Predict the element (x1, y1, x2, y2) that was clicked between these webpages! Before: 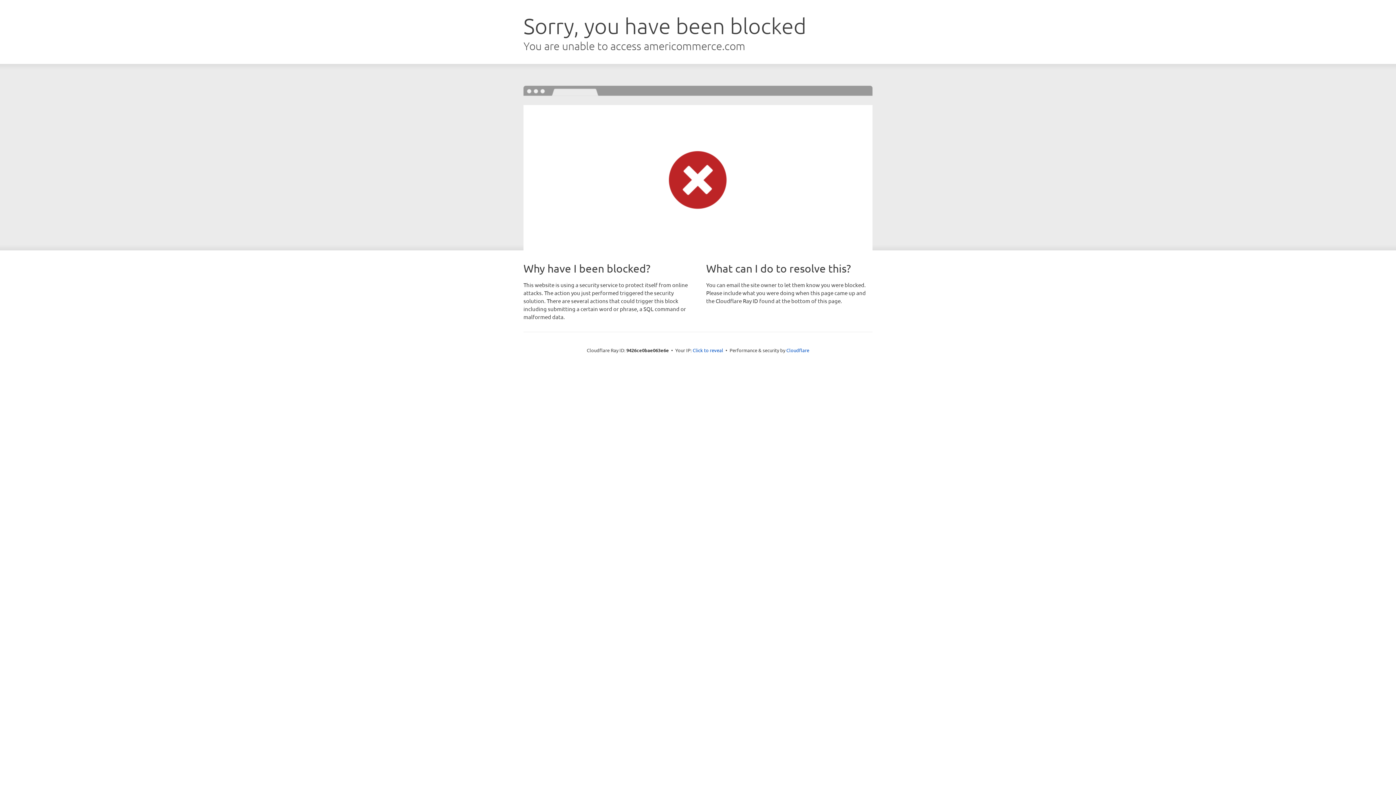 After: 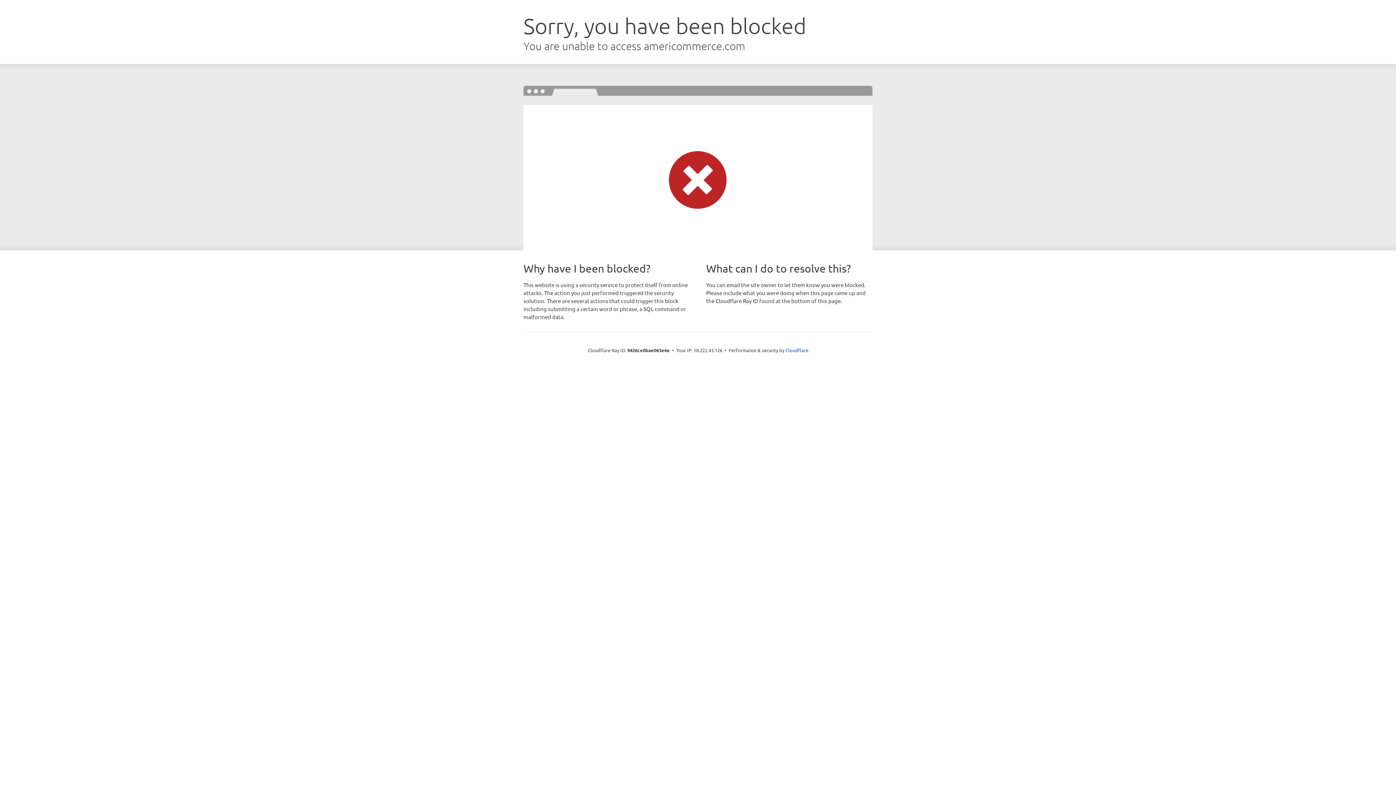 Action: bbox: (692, 346, 723, 353) label: Click to reveal